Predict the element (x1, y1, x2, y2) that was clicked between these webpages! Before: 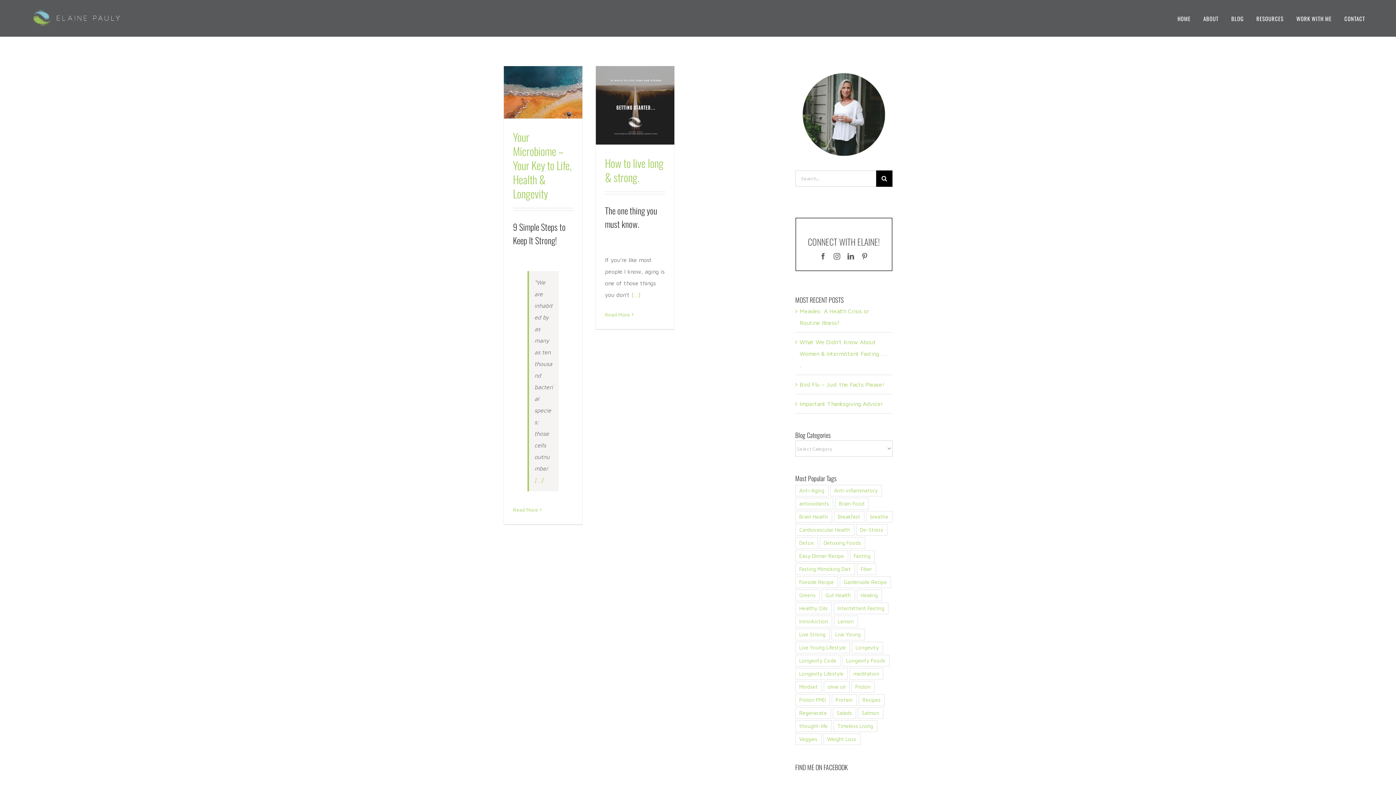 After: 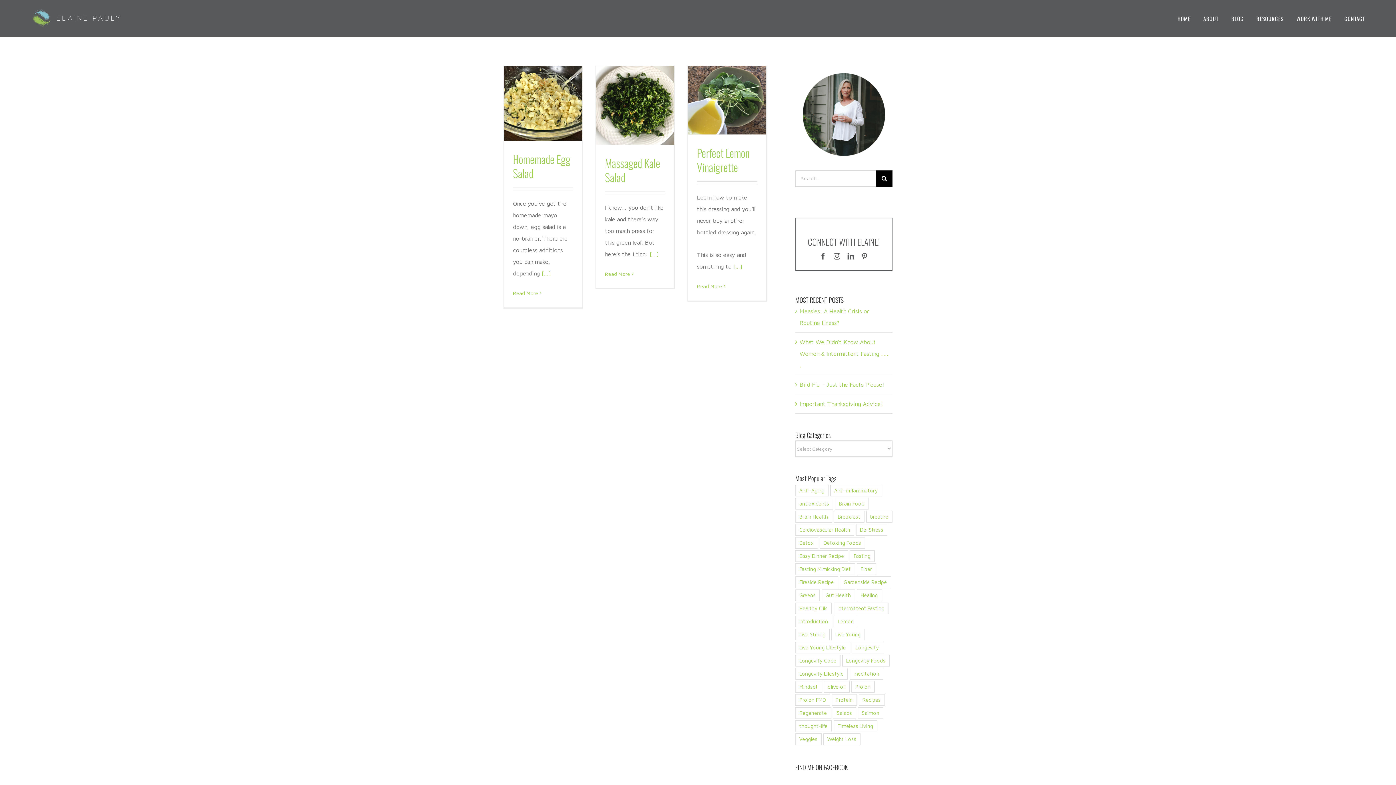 Action: label: Lemon (3 items) bbox: (834, 615, 858, 627)